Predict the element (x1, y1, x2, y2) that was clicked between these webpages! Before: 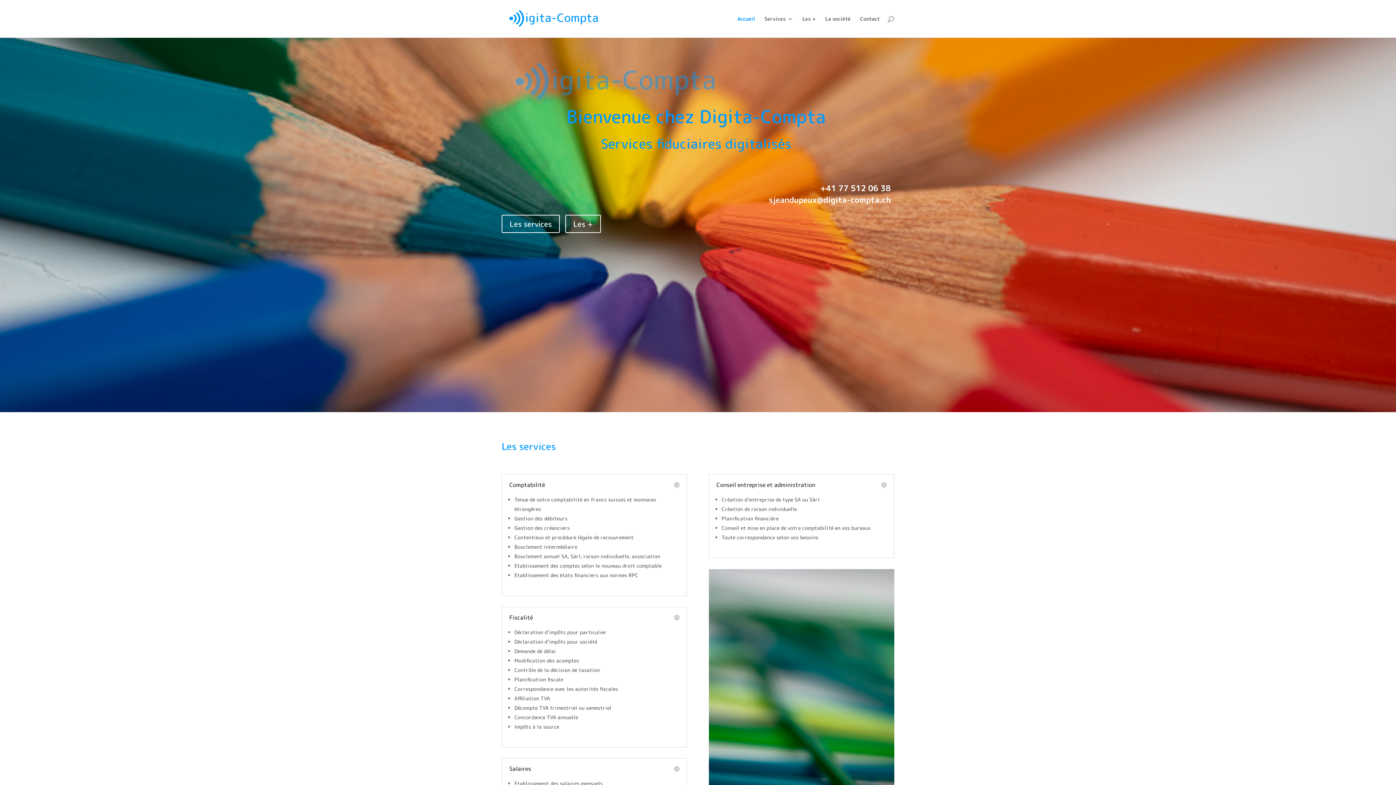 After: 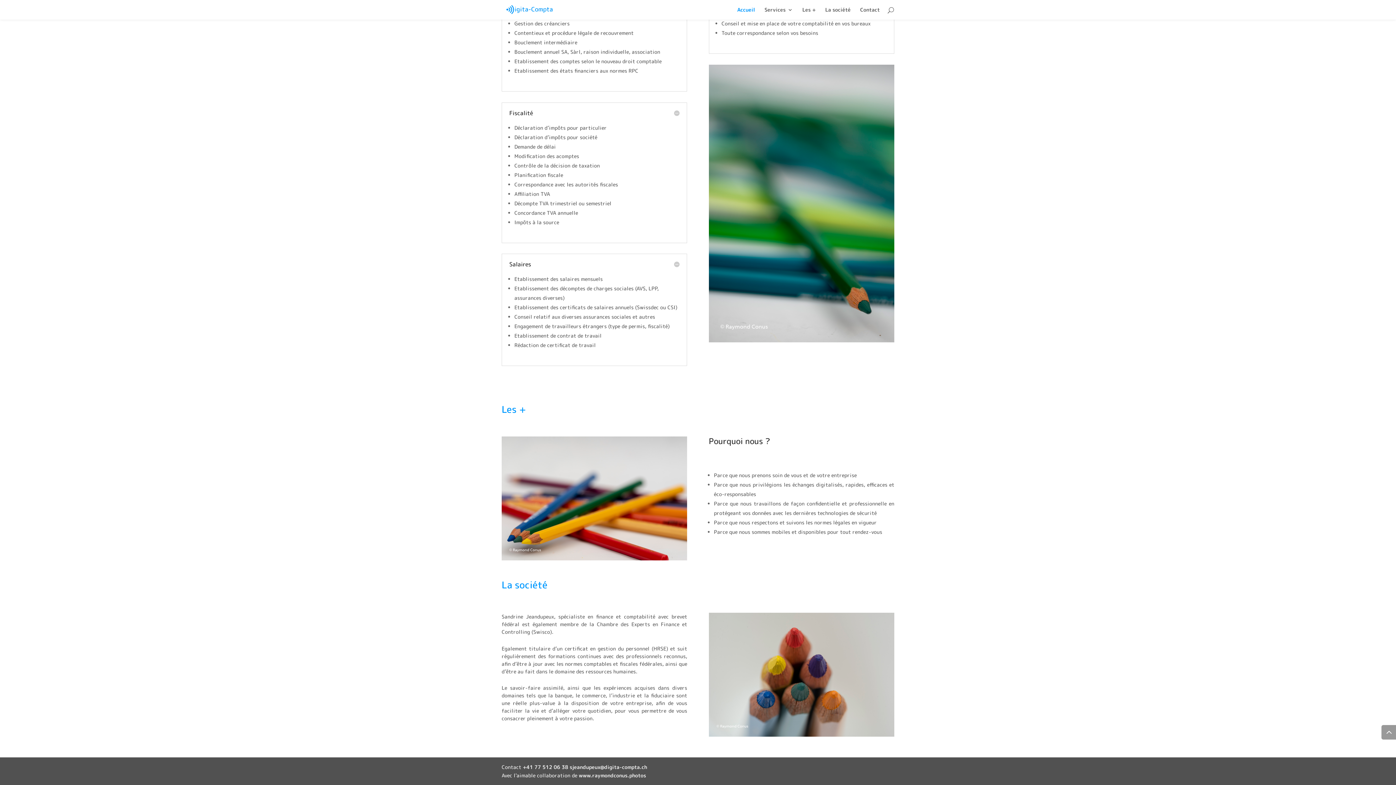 Action: label: Les + bbox: (802, 16, 816, 37)